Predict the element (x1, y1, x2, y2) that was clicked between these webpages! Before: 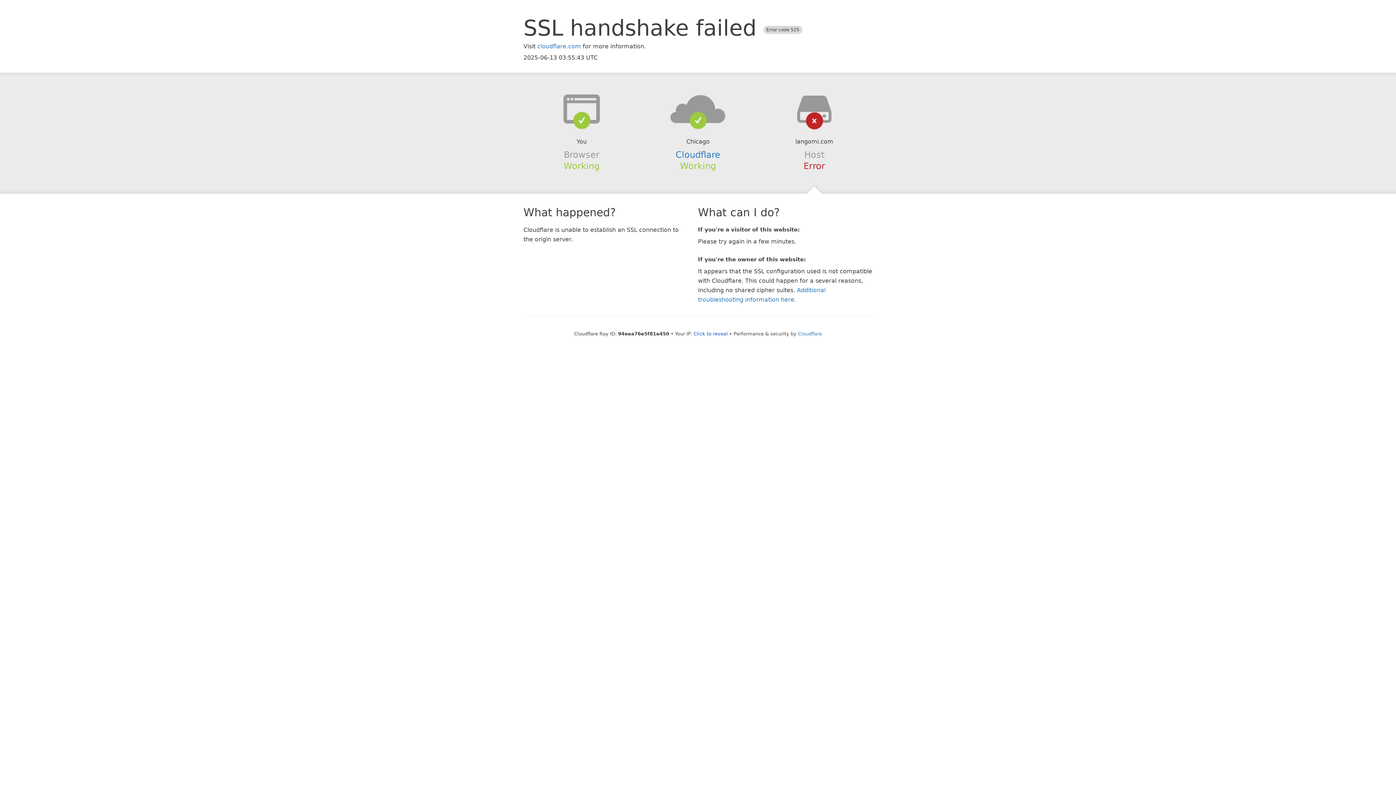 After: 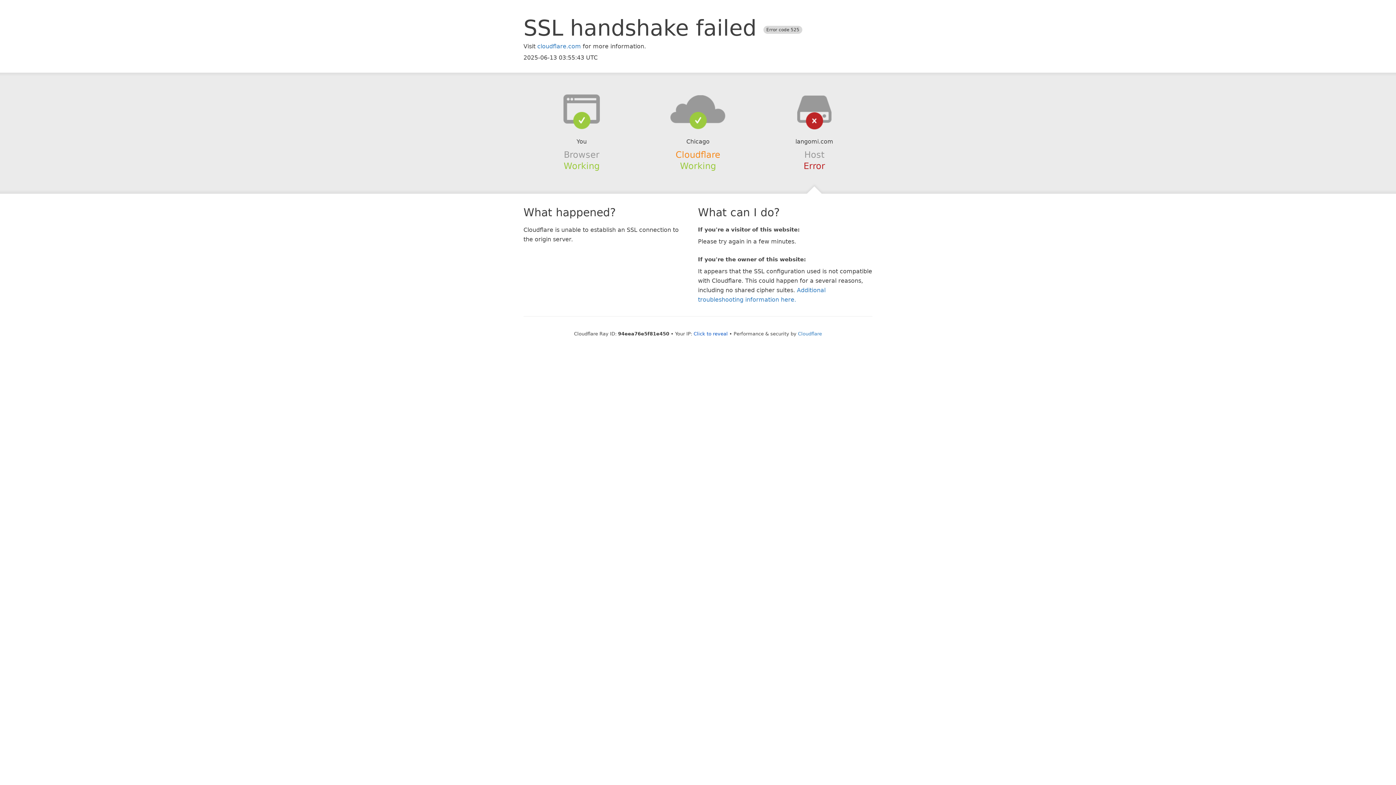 Action: bbox: (675, 149, 720, 159) label: Cloudflare